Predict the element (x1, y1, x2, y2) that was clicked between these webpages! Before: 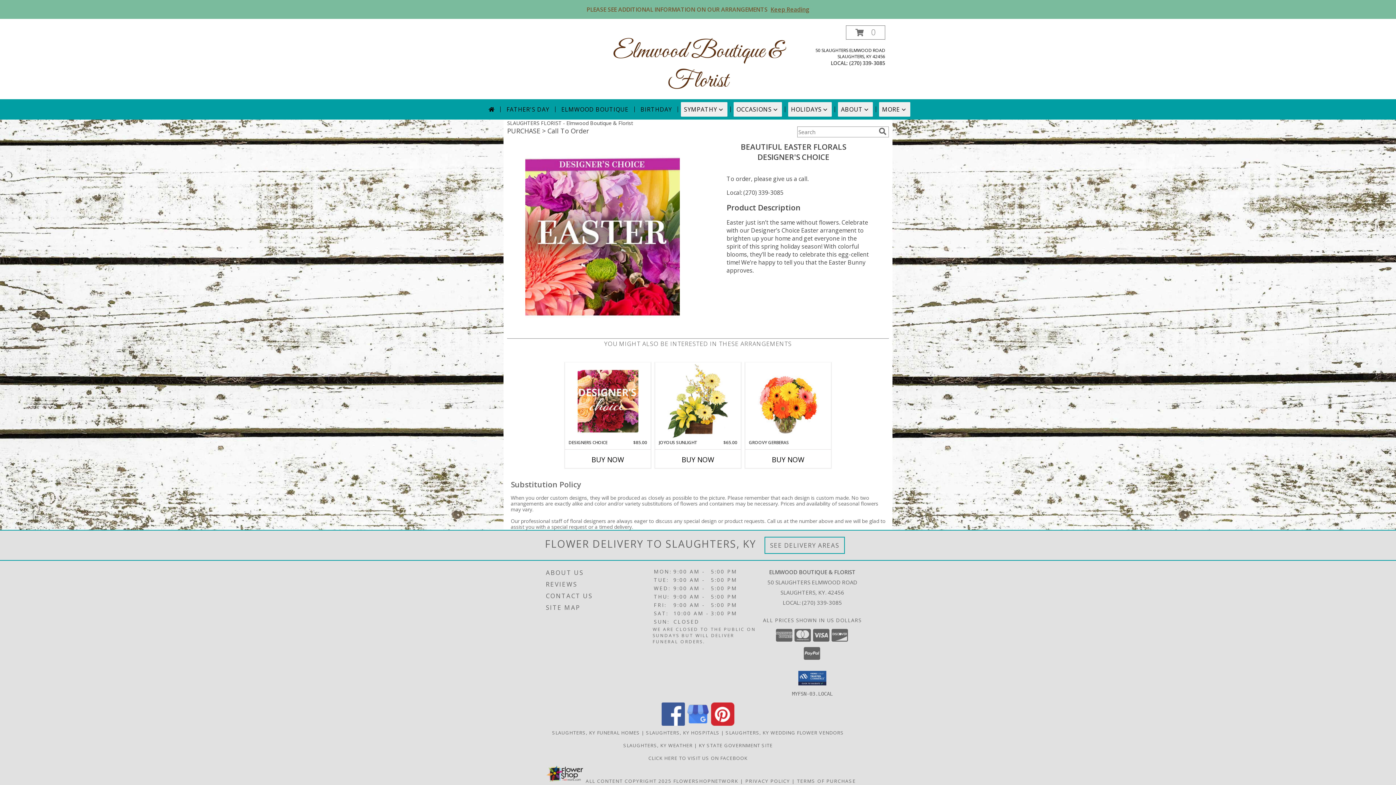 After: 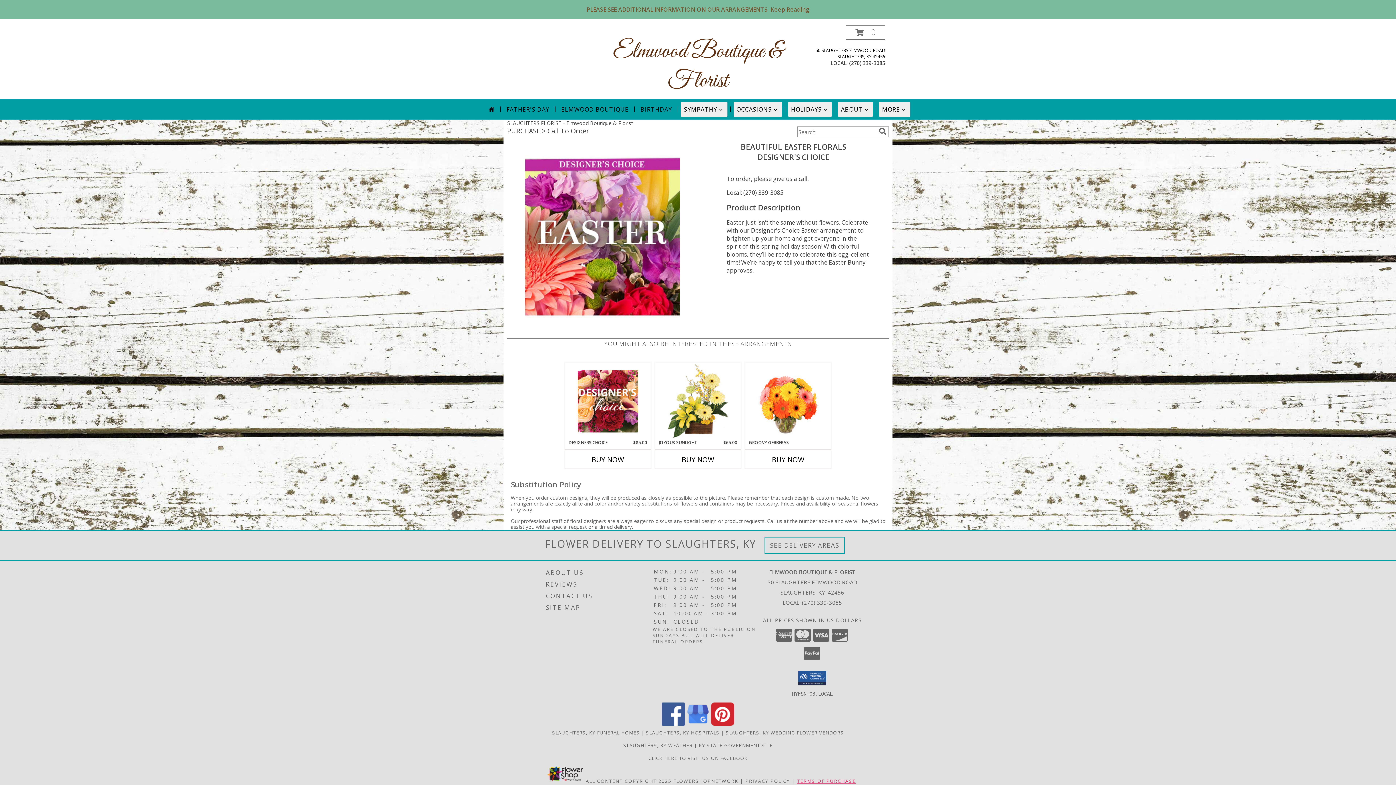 Action: label: Open Terms of Purchase in new window bbox: (797, 778, 856, 784)